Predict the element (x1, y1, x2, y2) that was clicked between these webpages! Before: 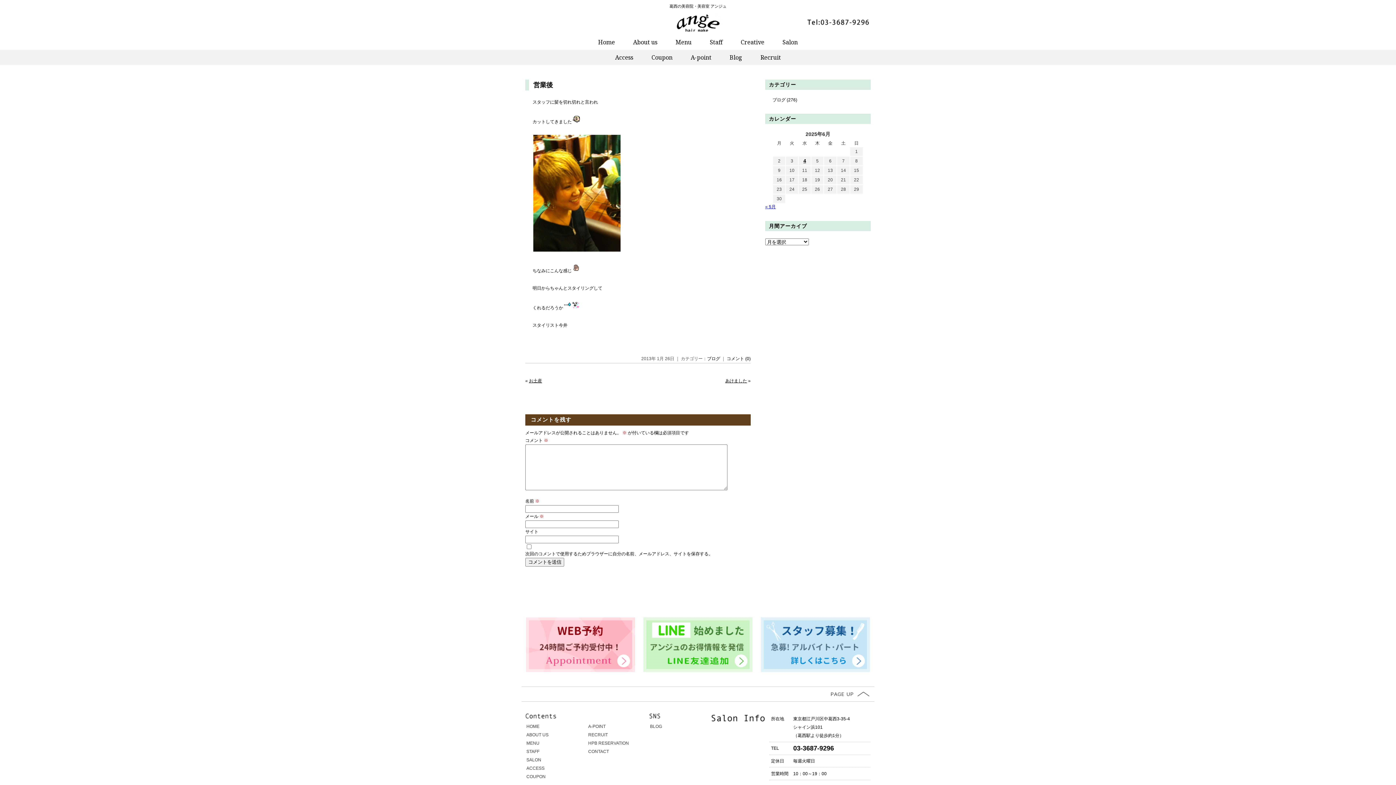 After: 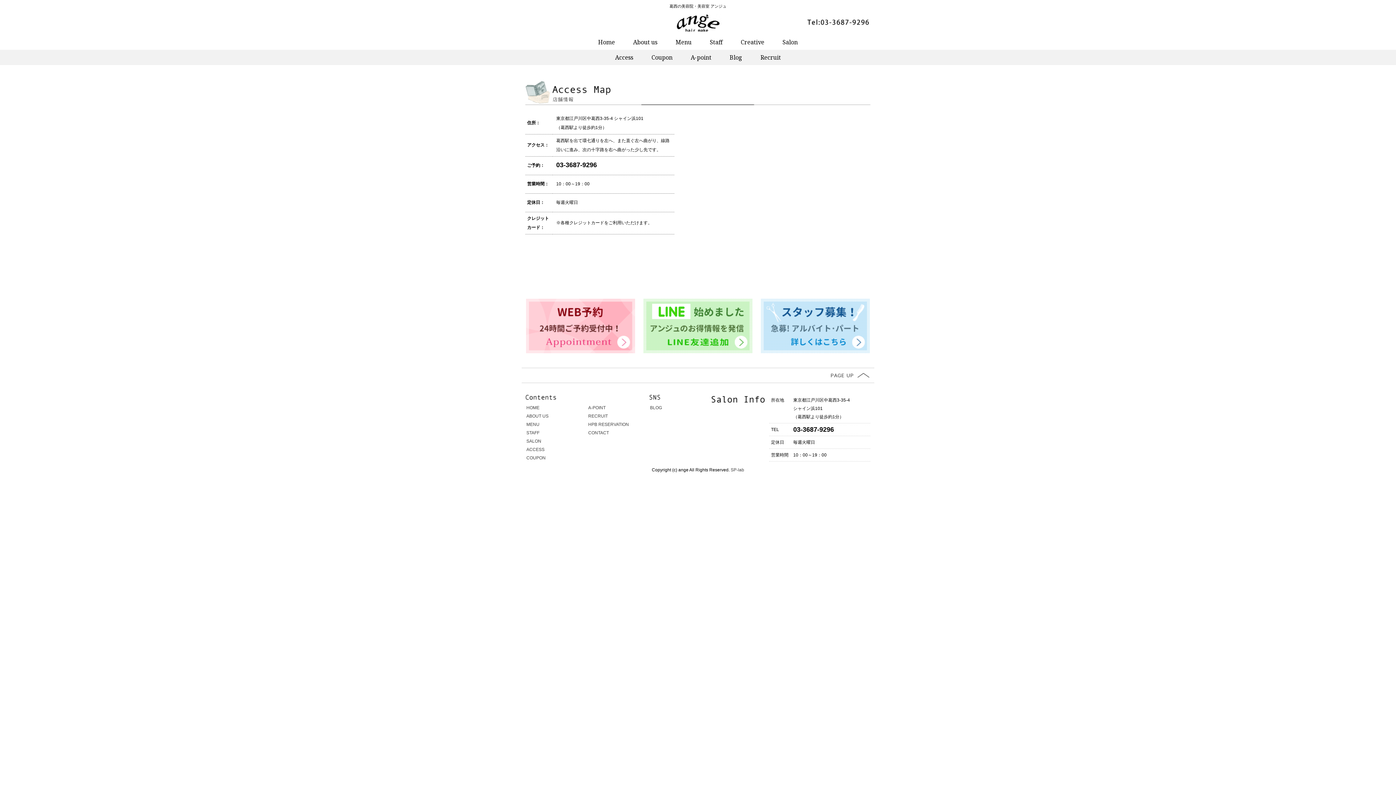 Action: label: Access bbox: (606, 49, 642, 65)